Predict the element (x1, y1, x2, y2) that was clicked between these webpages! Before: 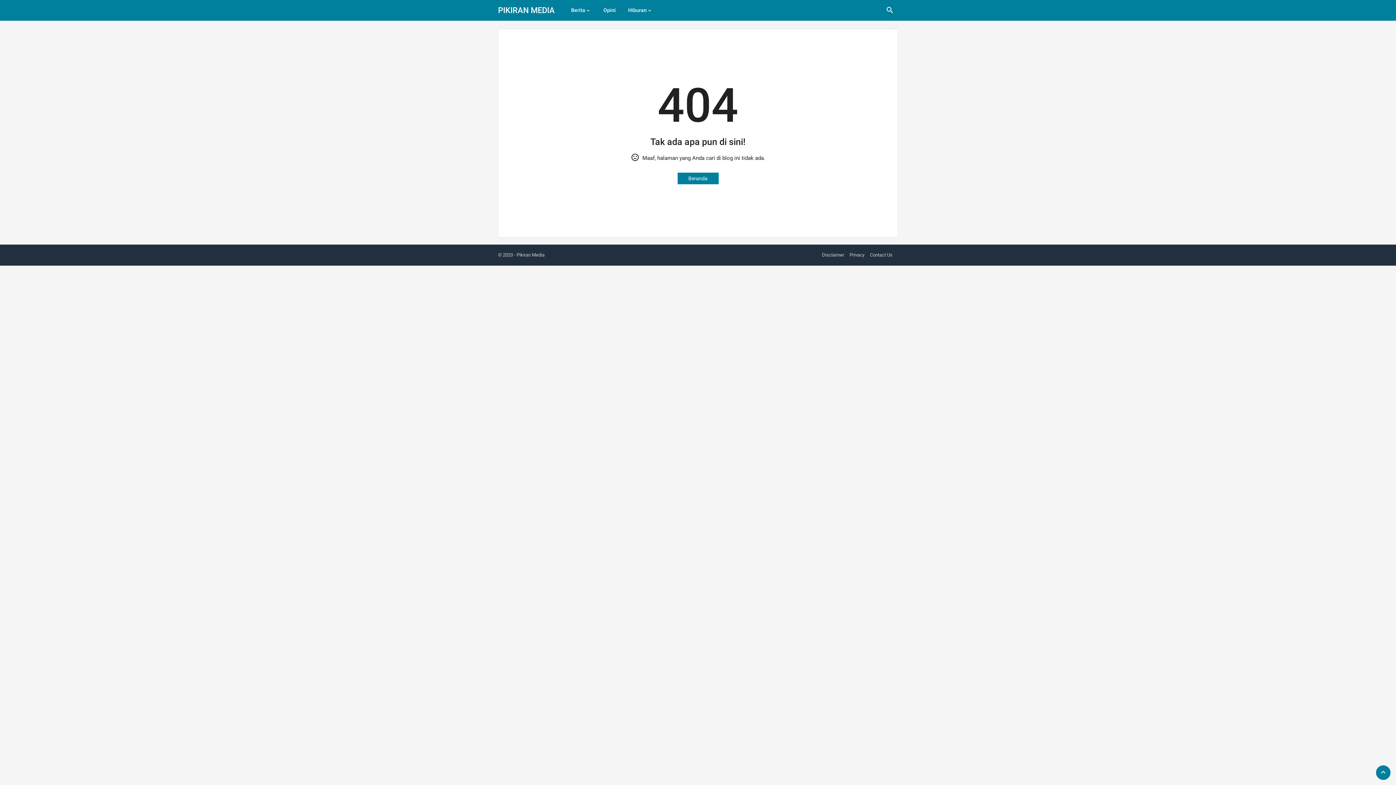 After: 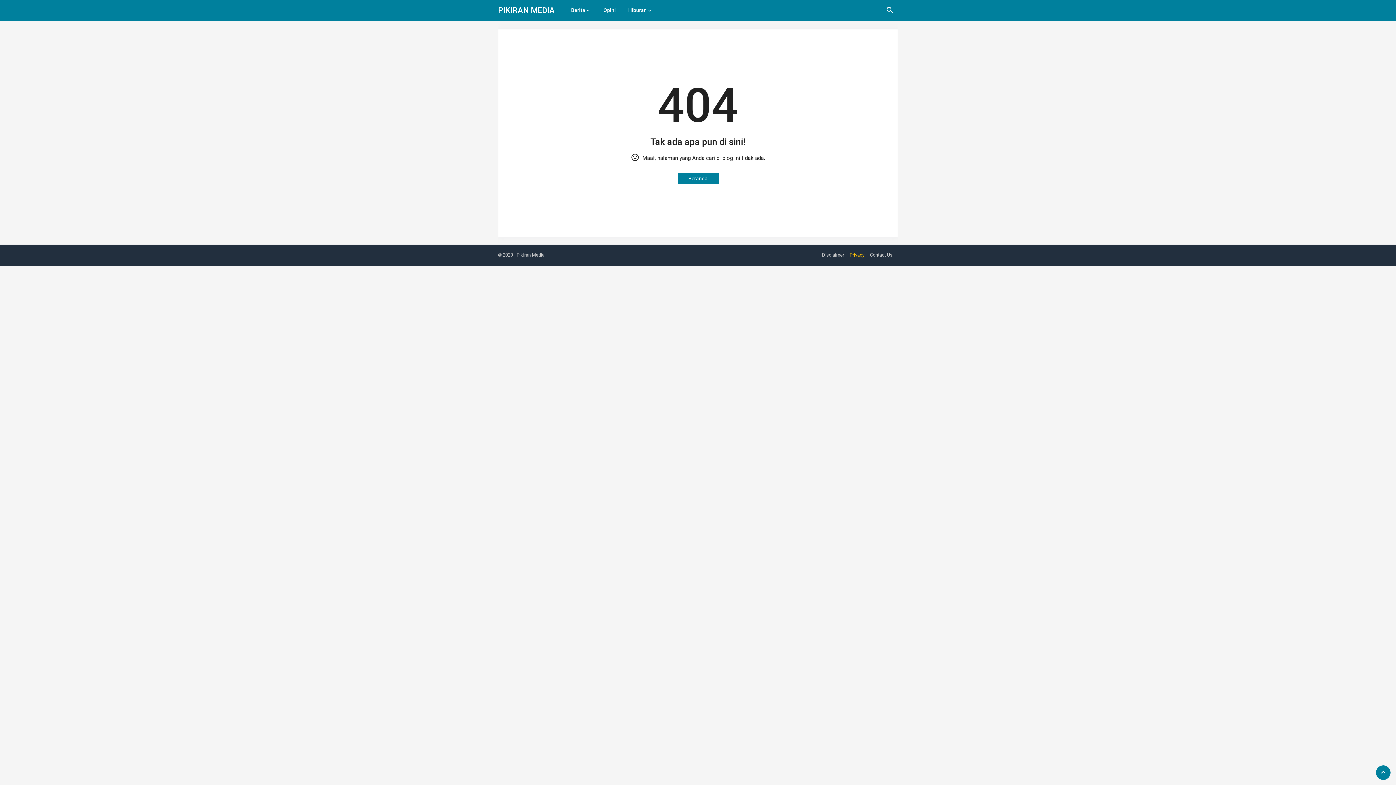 Action: bbox: (849, 252, 864, 258) label: Privacy